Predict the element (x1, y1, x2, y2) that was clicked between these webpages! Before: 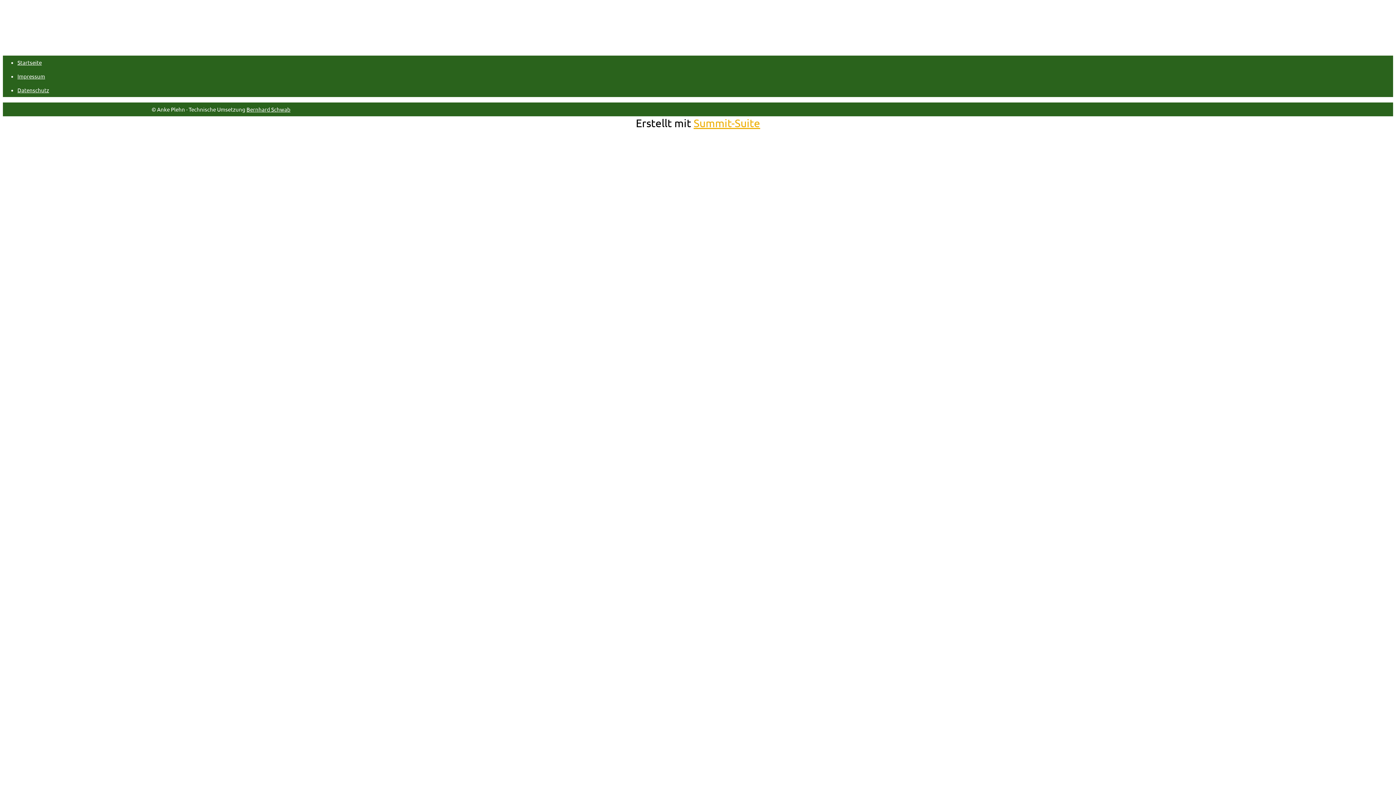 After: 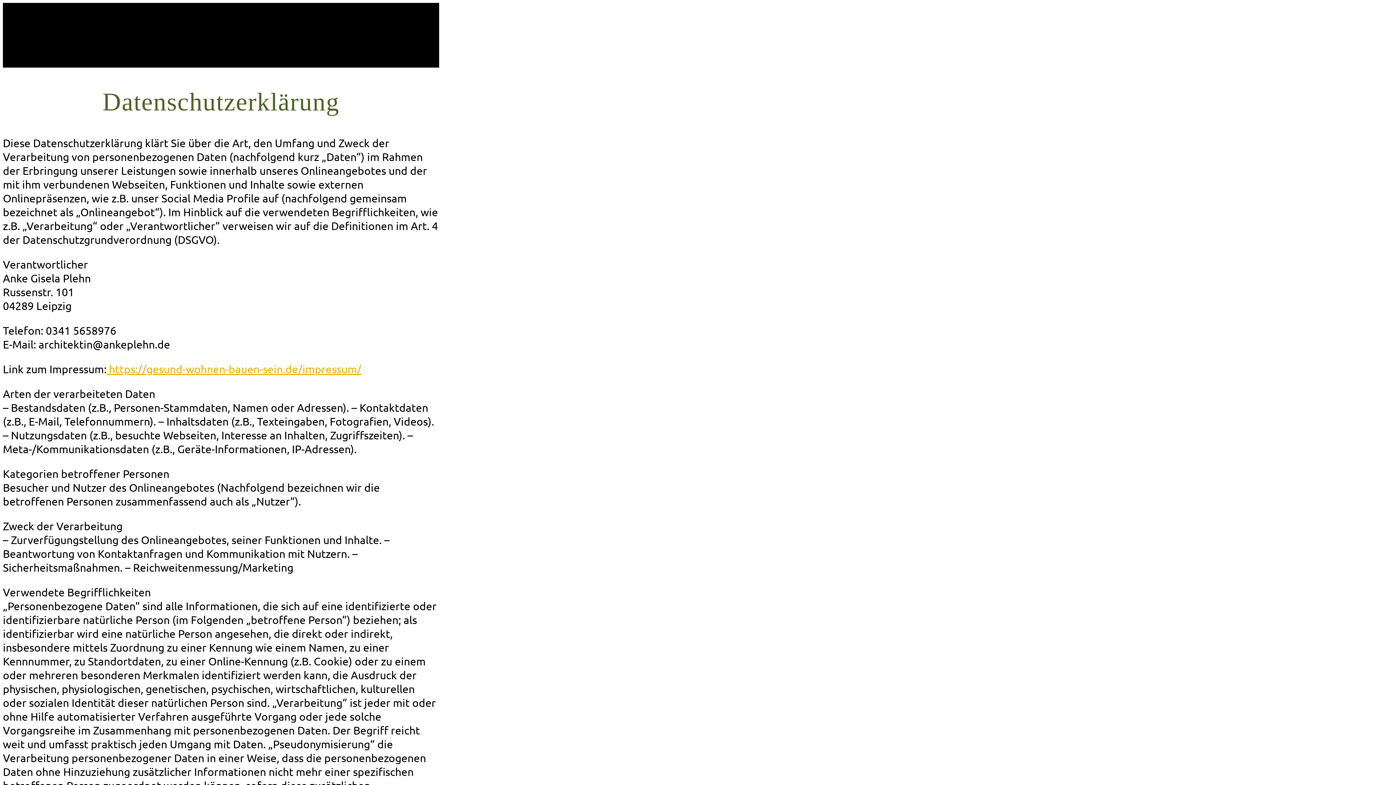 Action: bbox: (17, 86, 49, 93) label: Datenschutz